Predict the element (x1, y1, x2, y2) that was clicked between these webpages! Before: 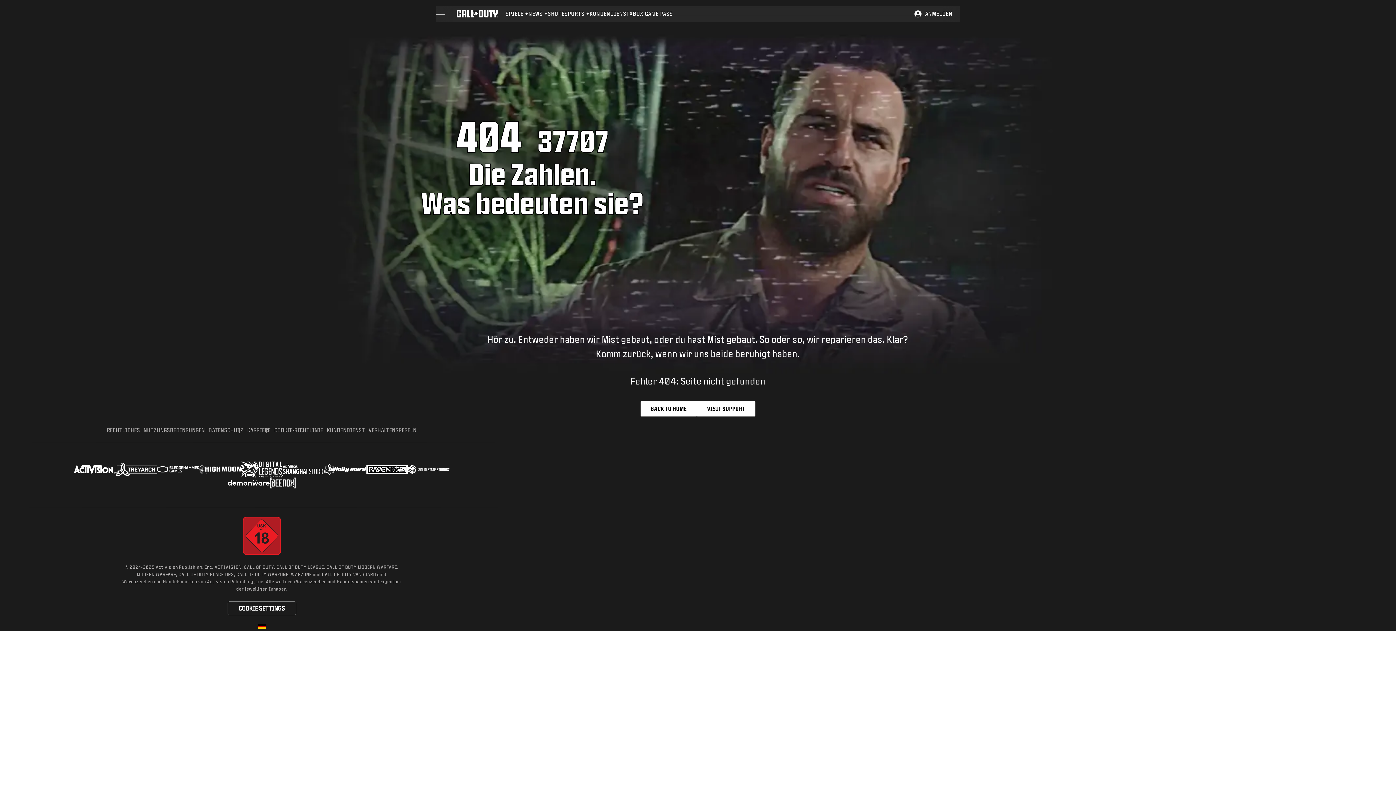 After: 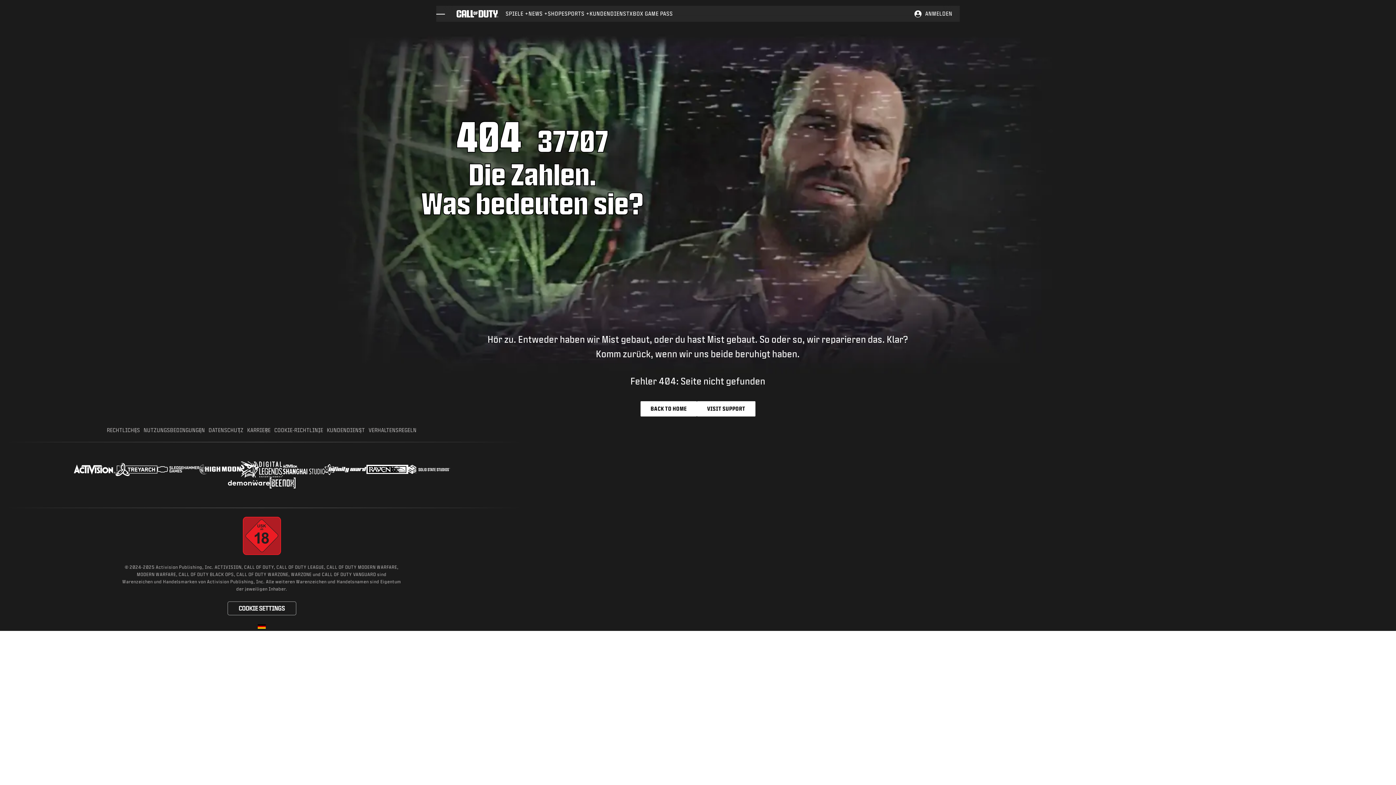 Action: label: Visit the Infinity Ward website bbox: (324, 464, 366, 475)